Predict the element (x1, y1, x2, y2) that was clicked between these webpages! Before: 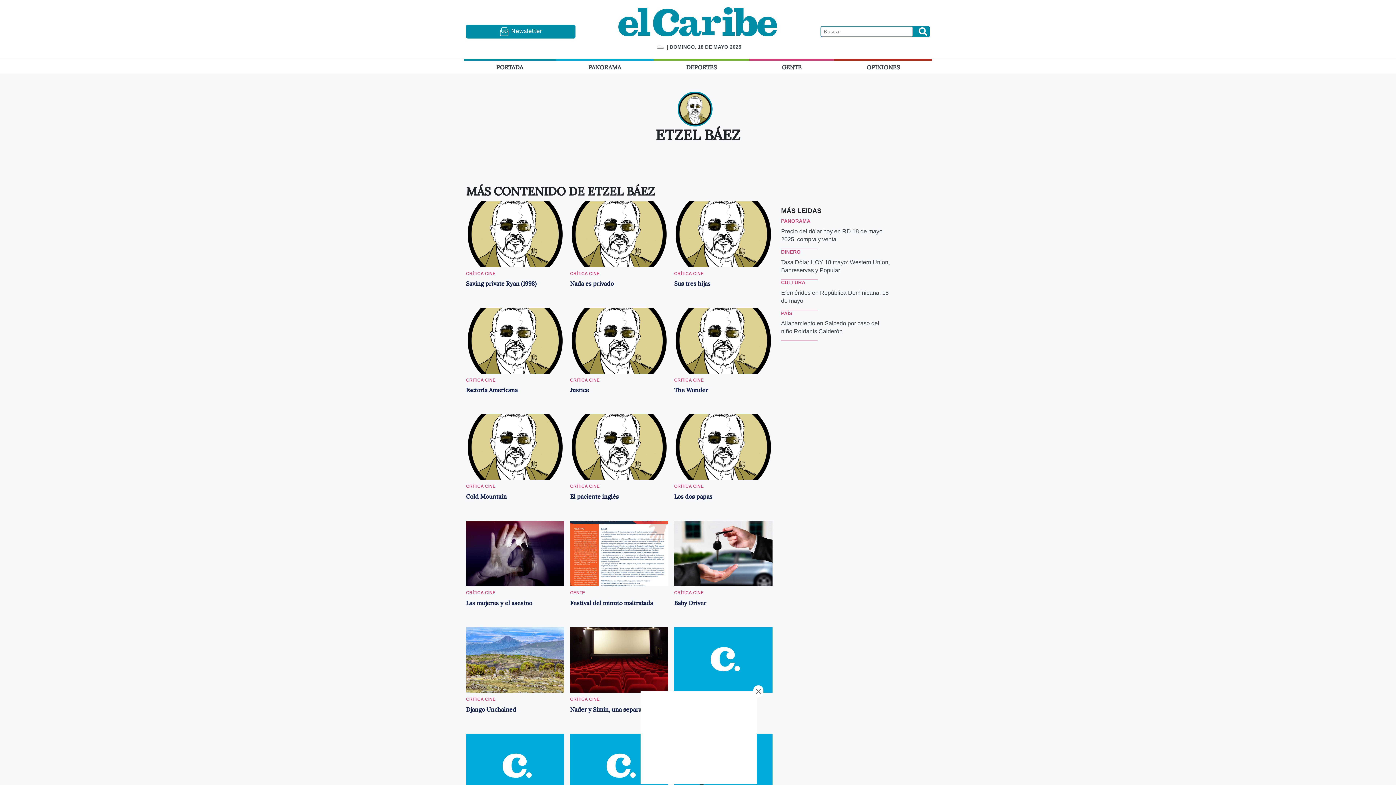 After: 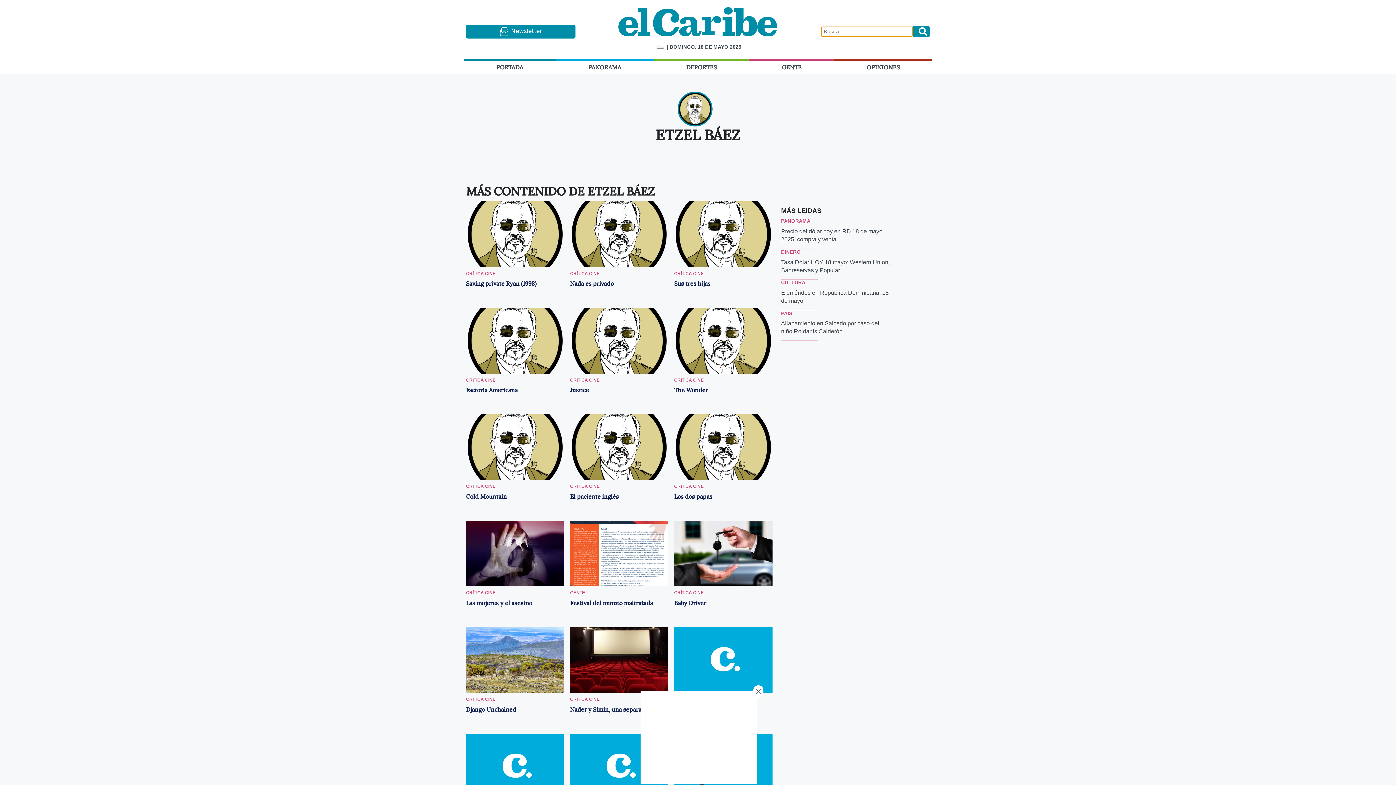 Action: bbox: (916, 26, 929, 36) label: Buscar